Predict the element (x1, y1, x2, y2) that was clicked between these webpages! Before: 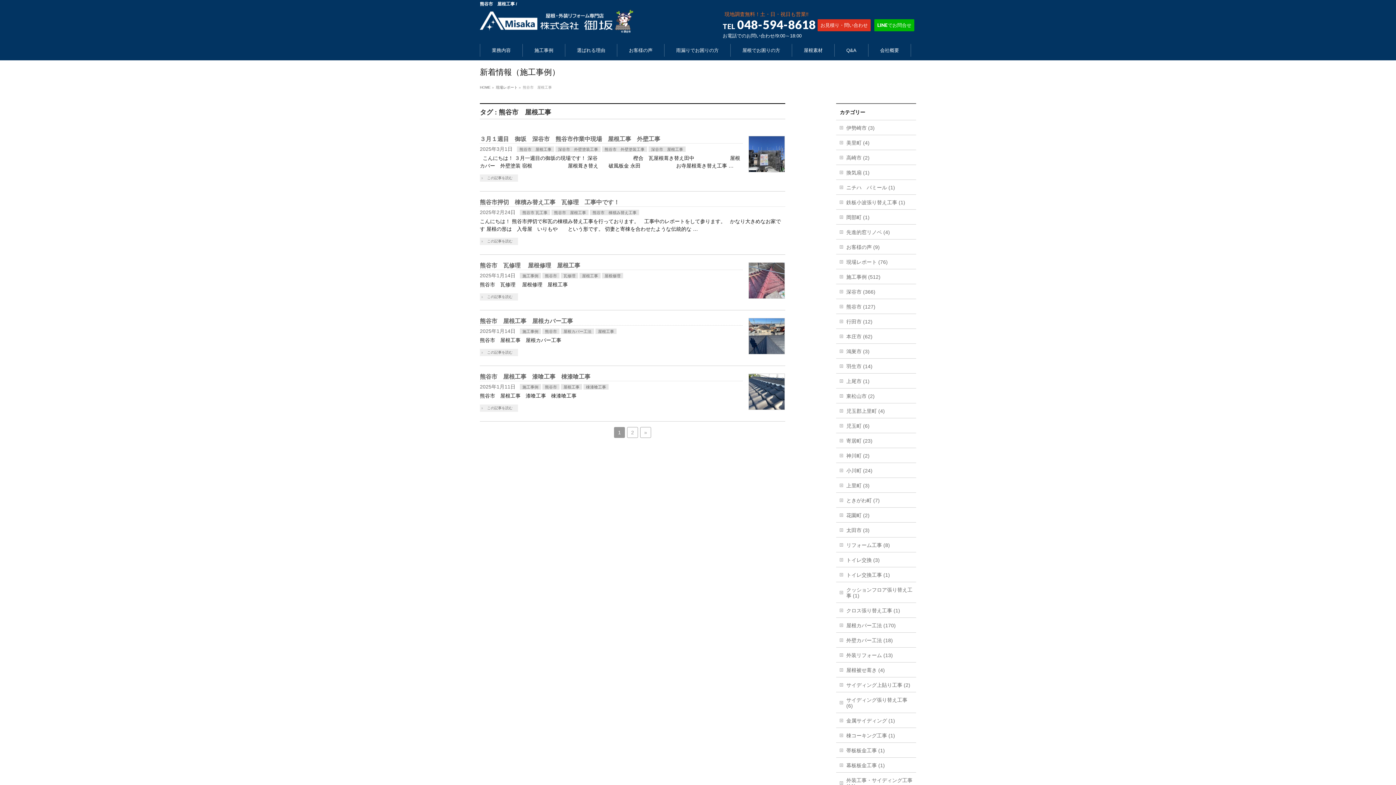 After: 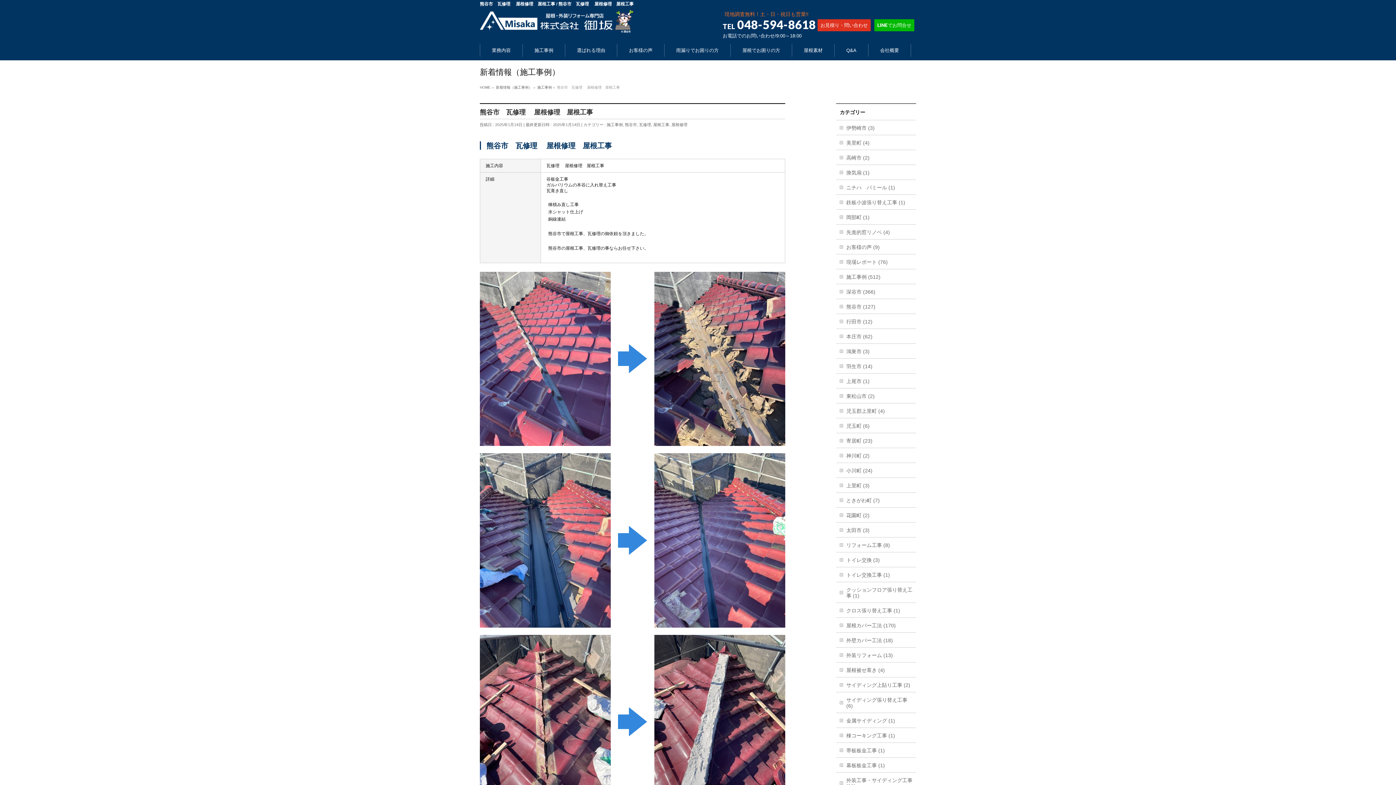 Action: bbox: (748, 291, 785, 297)